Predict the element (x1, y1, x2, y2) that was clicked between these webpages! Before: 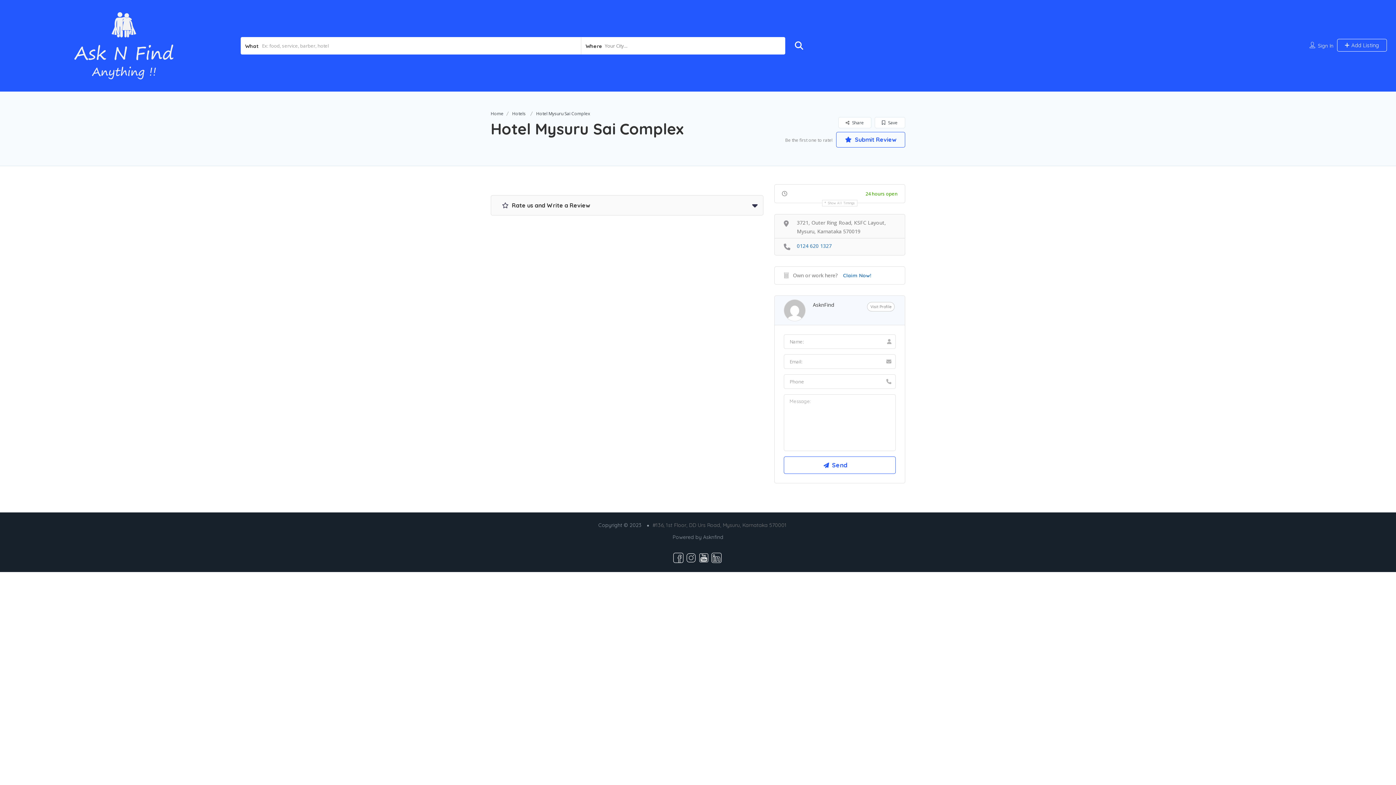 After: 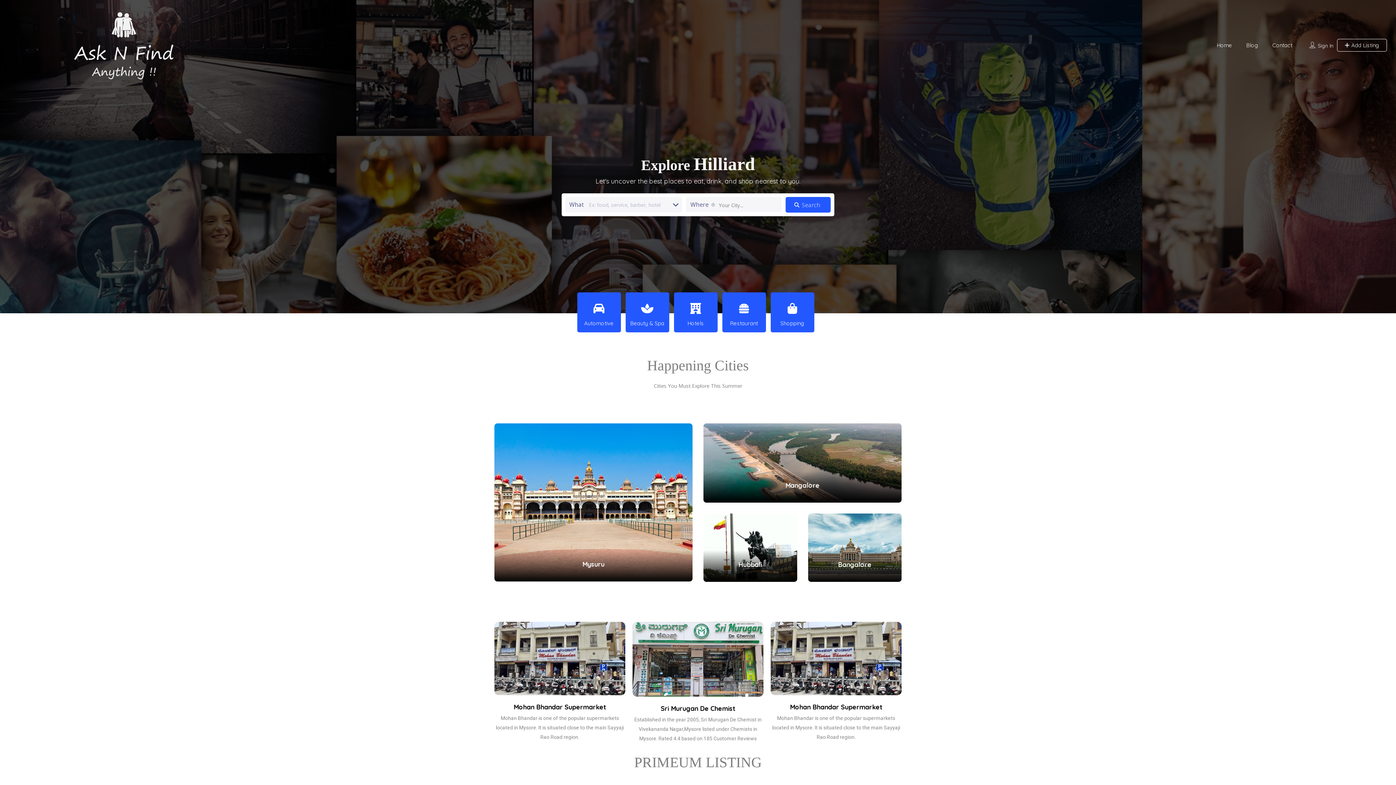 Action: bbox: (9, 41, 229, 48)